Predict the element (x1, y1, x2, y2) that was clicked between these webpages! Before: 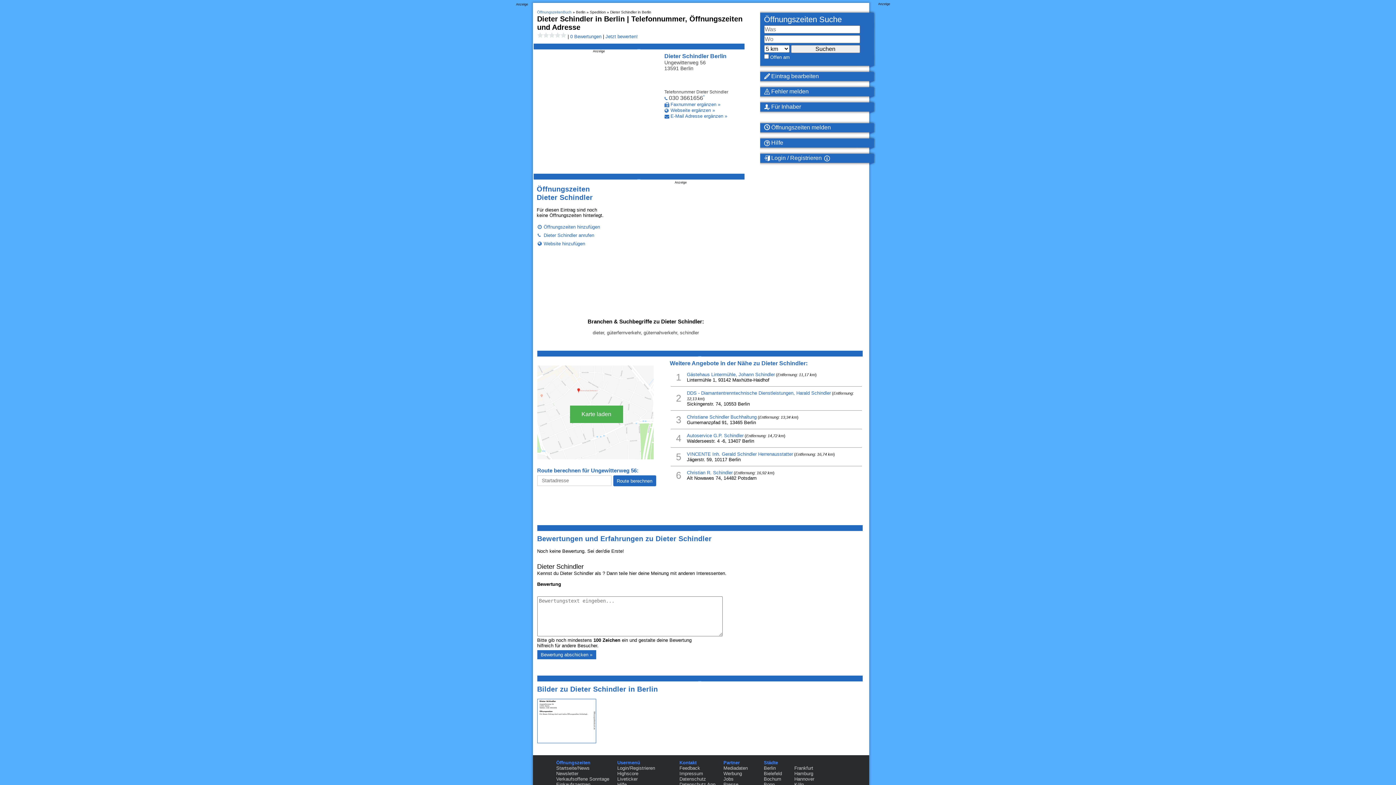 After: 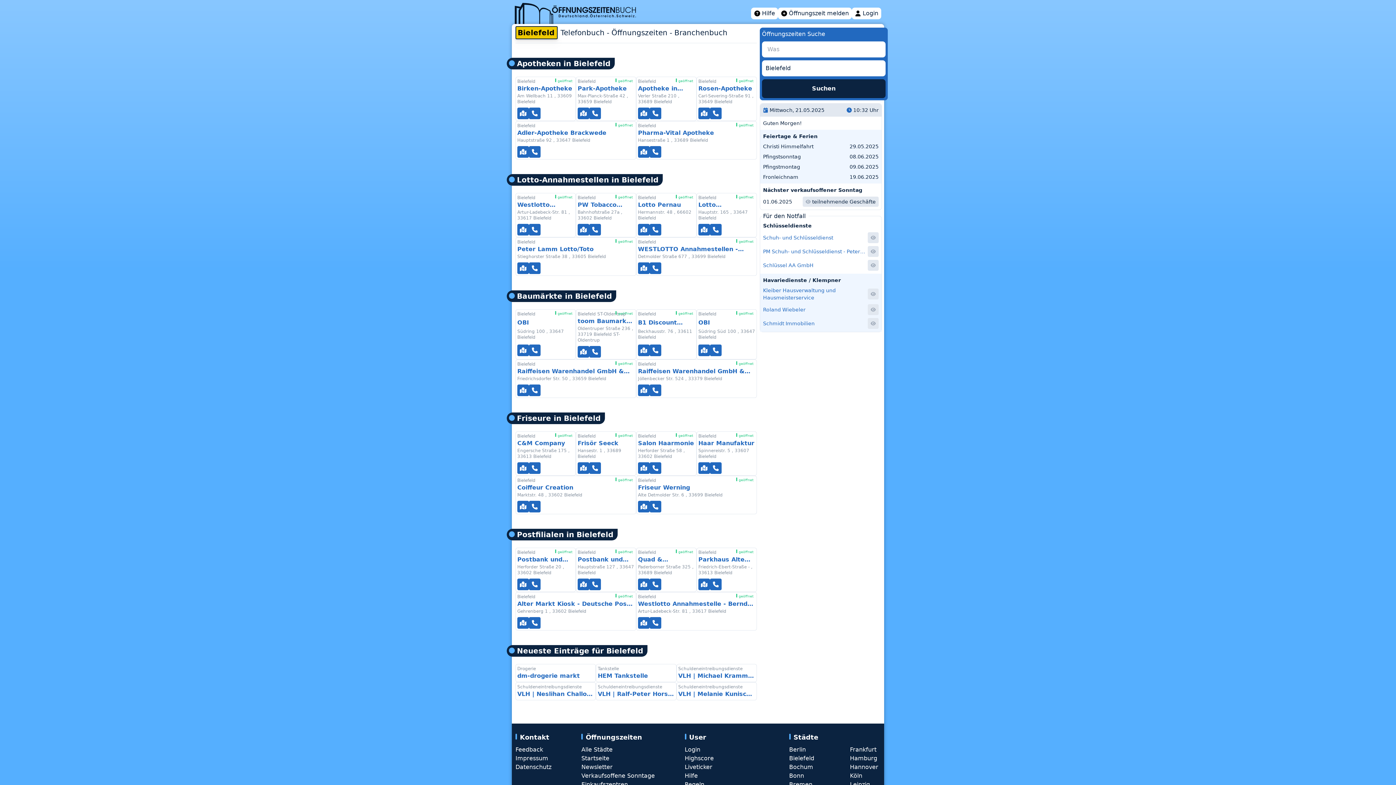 Action: bbox: (764, 771, 782, 776) label: Bielefeld